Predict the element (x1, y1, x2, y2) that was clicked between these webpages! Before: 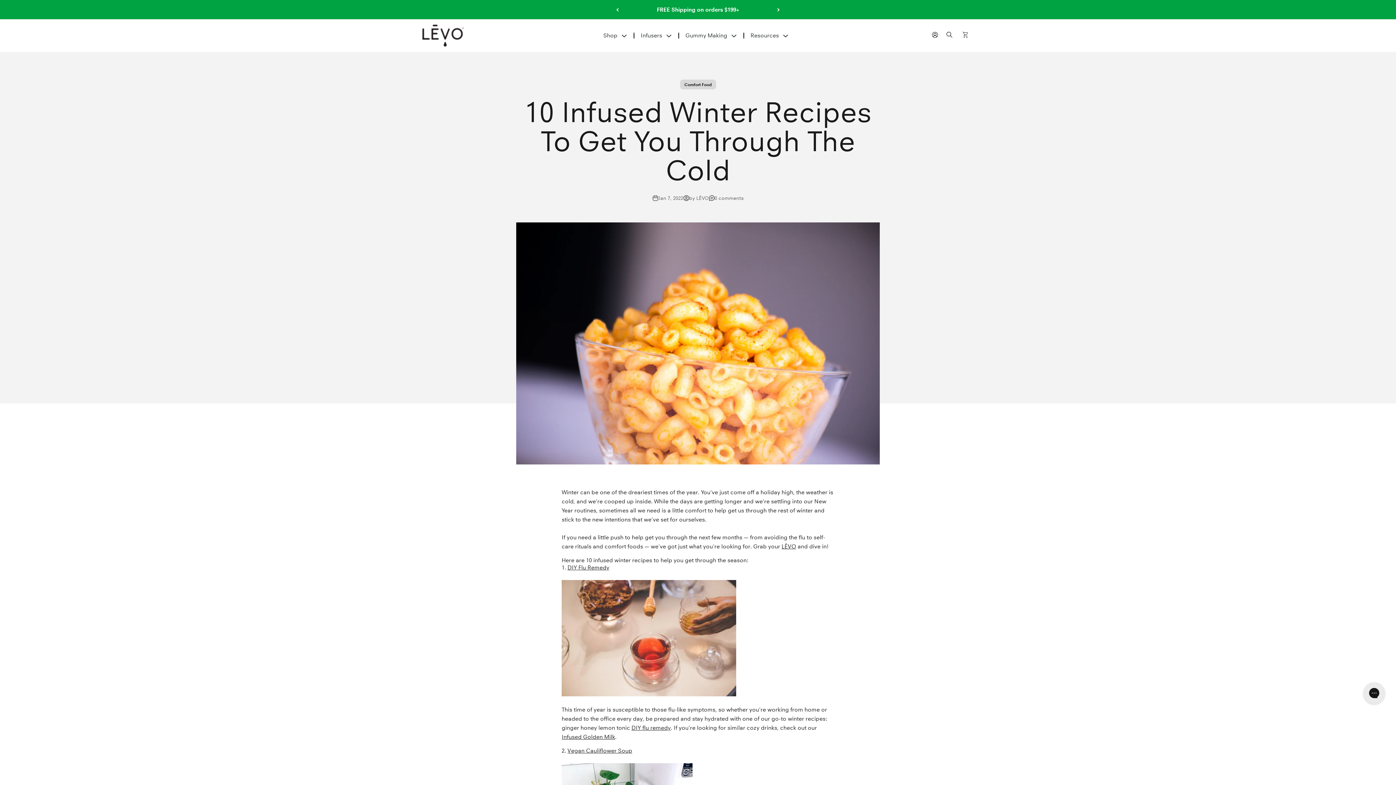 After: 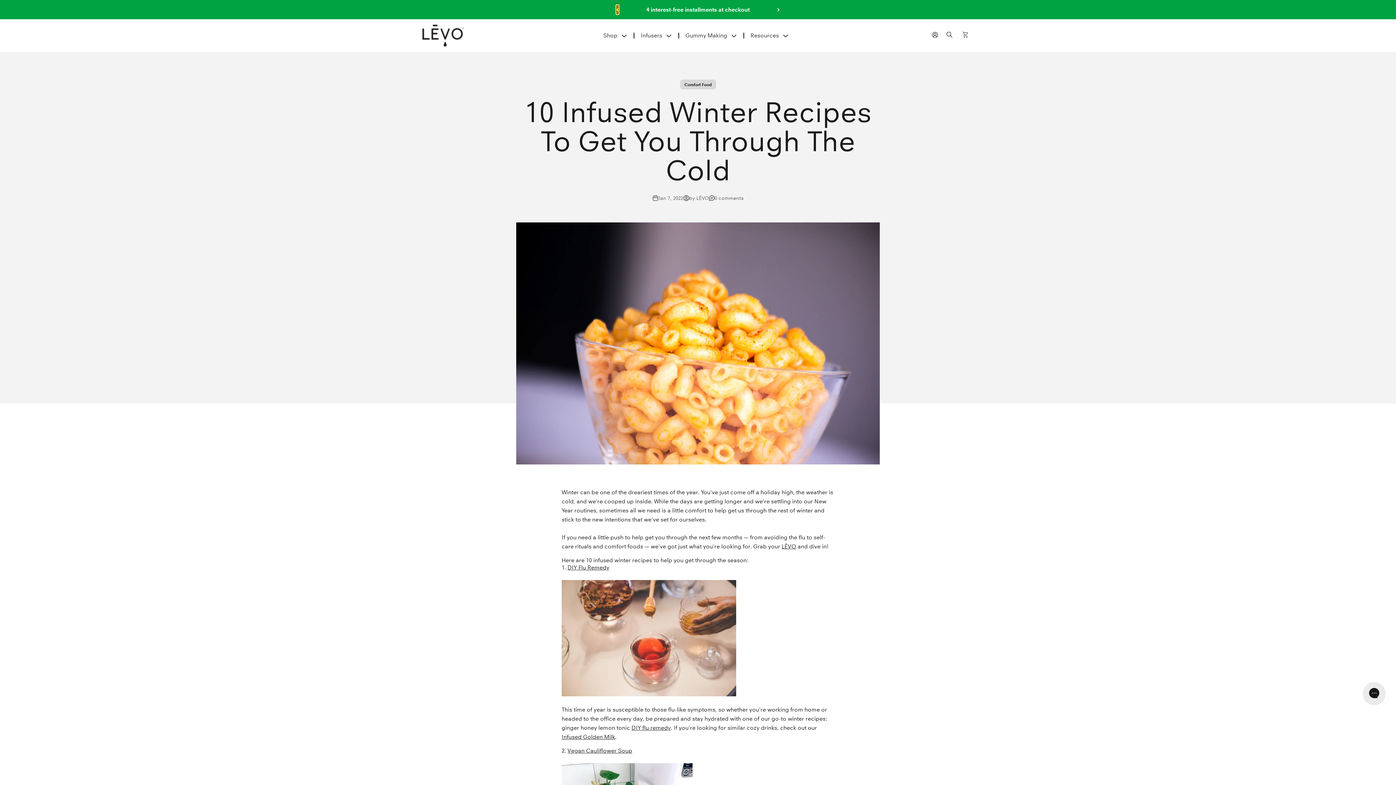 Action: label: Previous bbox: (616, 5, 618, 14)